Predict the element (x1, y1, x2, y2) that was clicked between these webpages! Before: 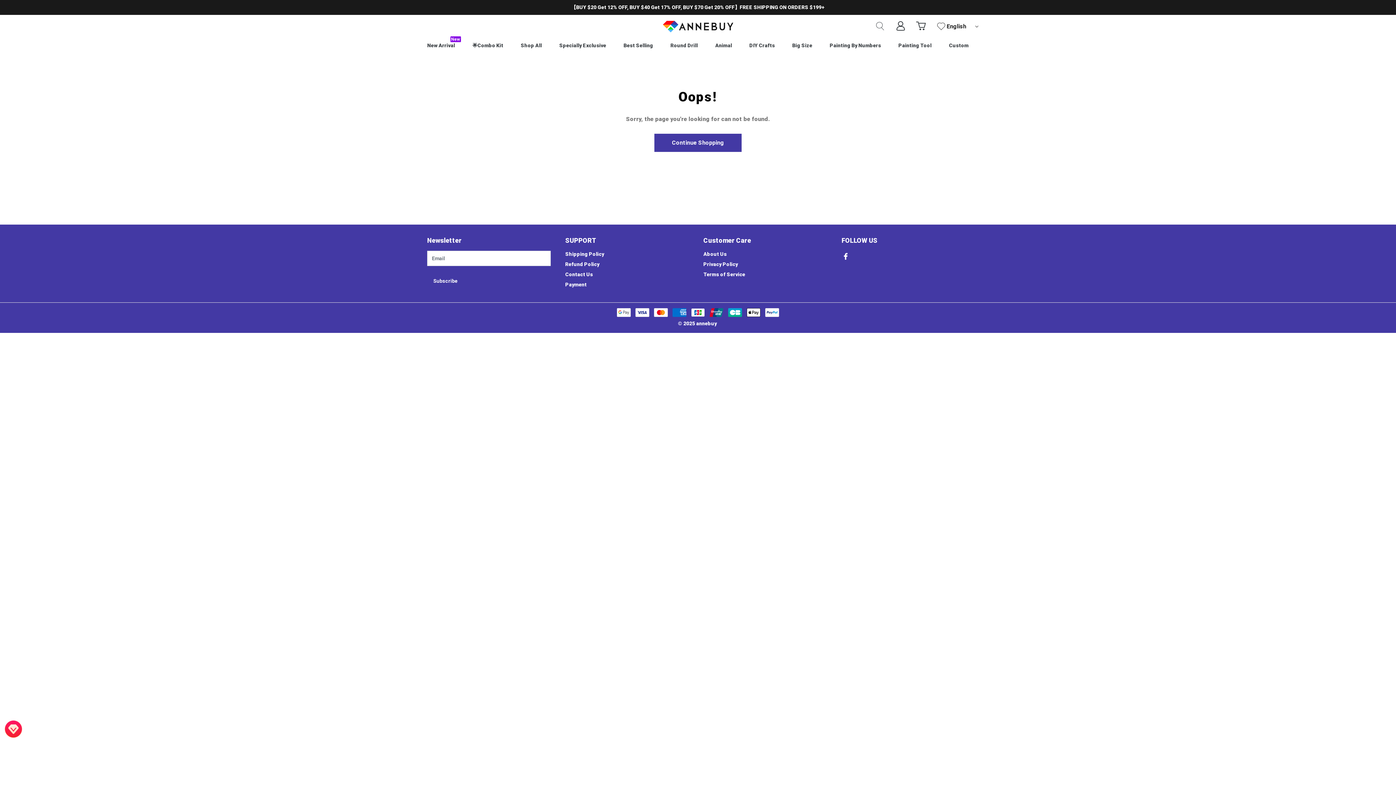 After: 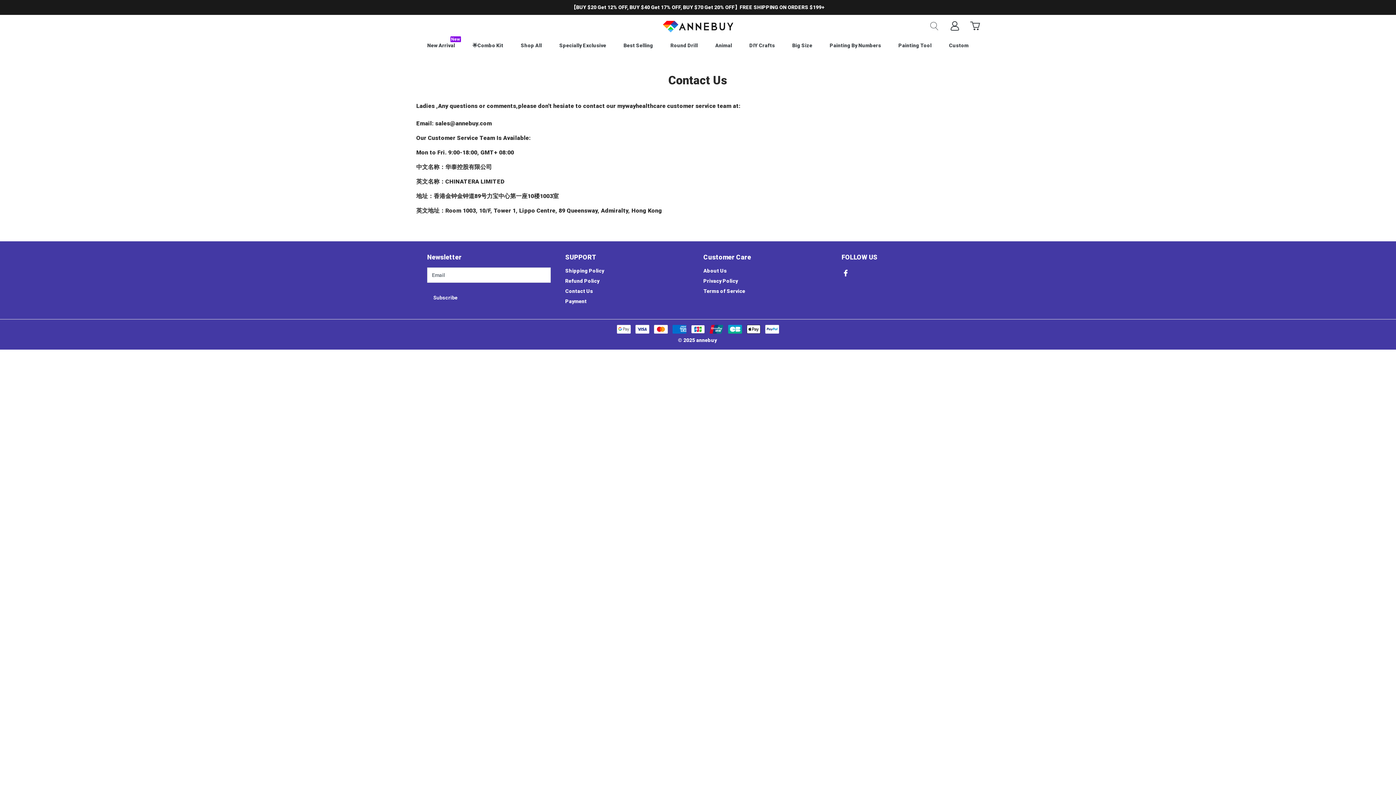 Action: bbox: (565, 271, 604, 277) label: Contact Us